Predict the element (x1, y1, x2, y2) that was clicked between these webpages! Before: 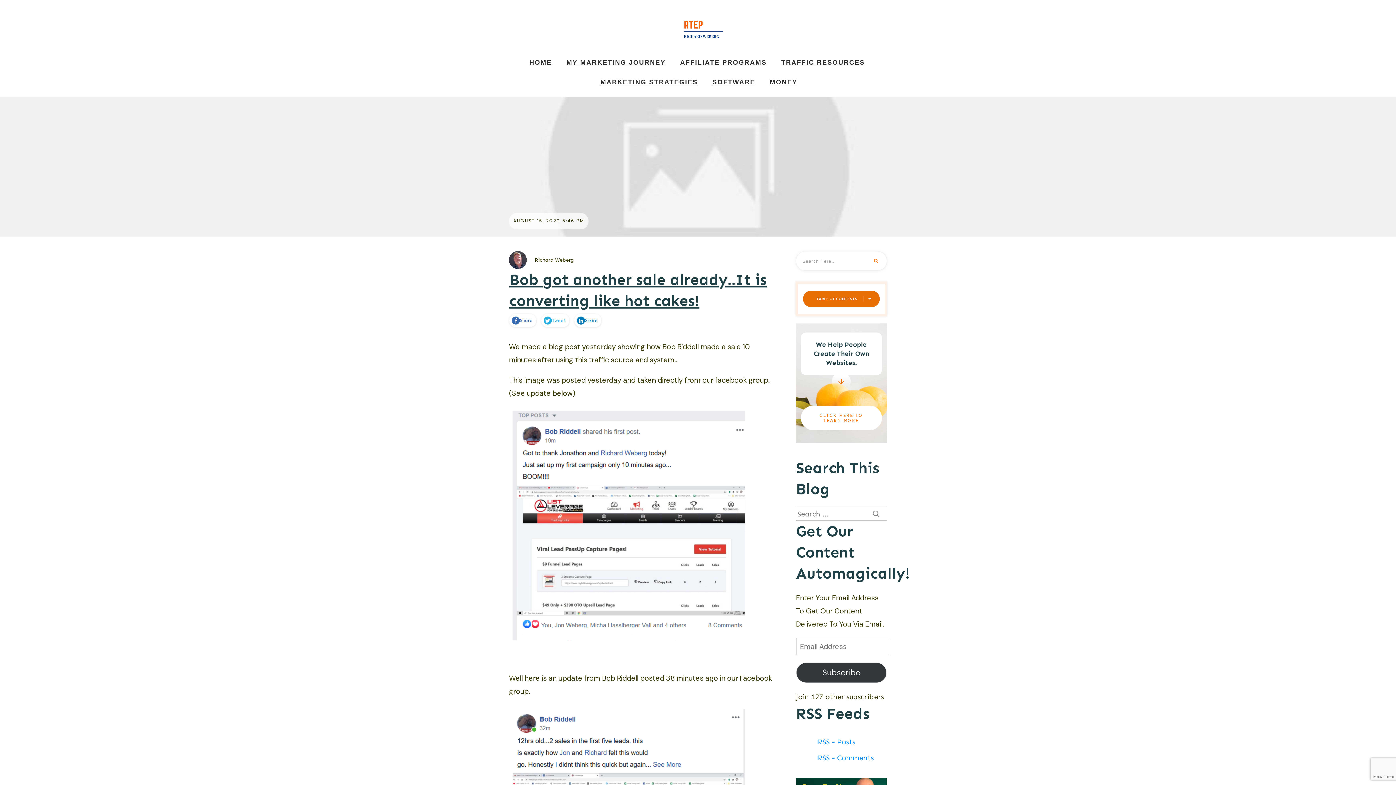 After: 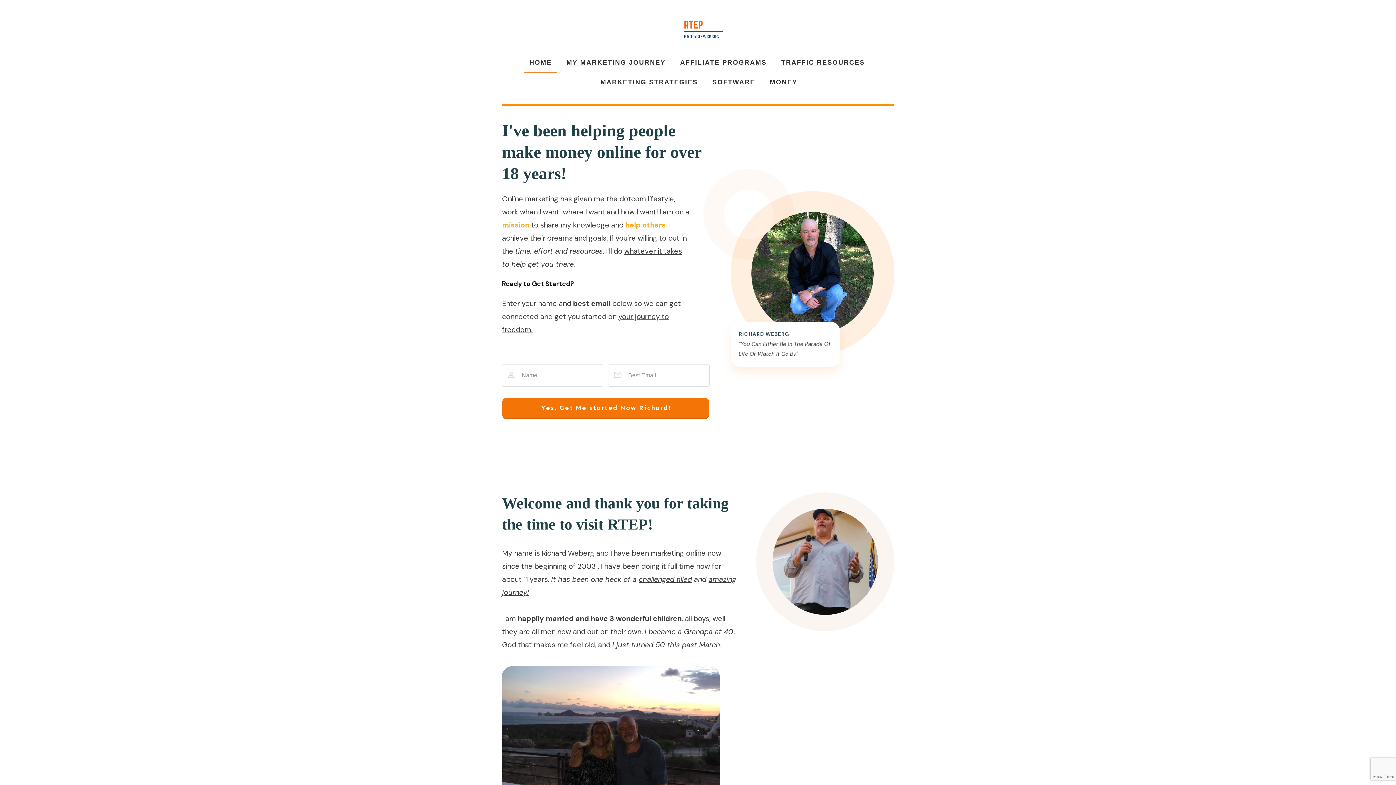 Action: label: HOME bbox: (529, 56, 552, 69)